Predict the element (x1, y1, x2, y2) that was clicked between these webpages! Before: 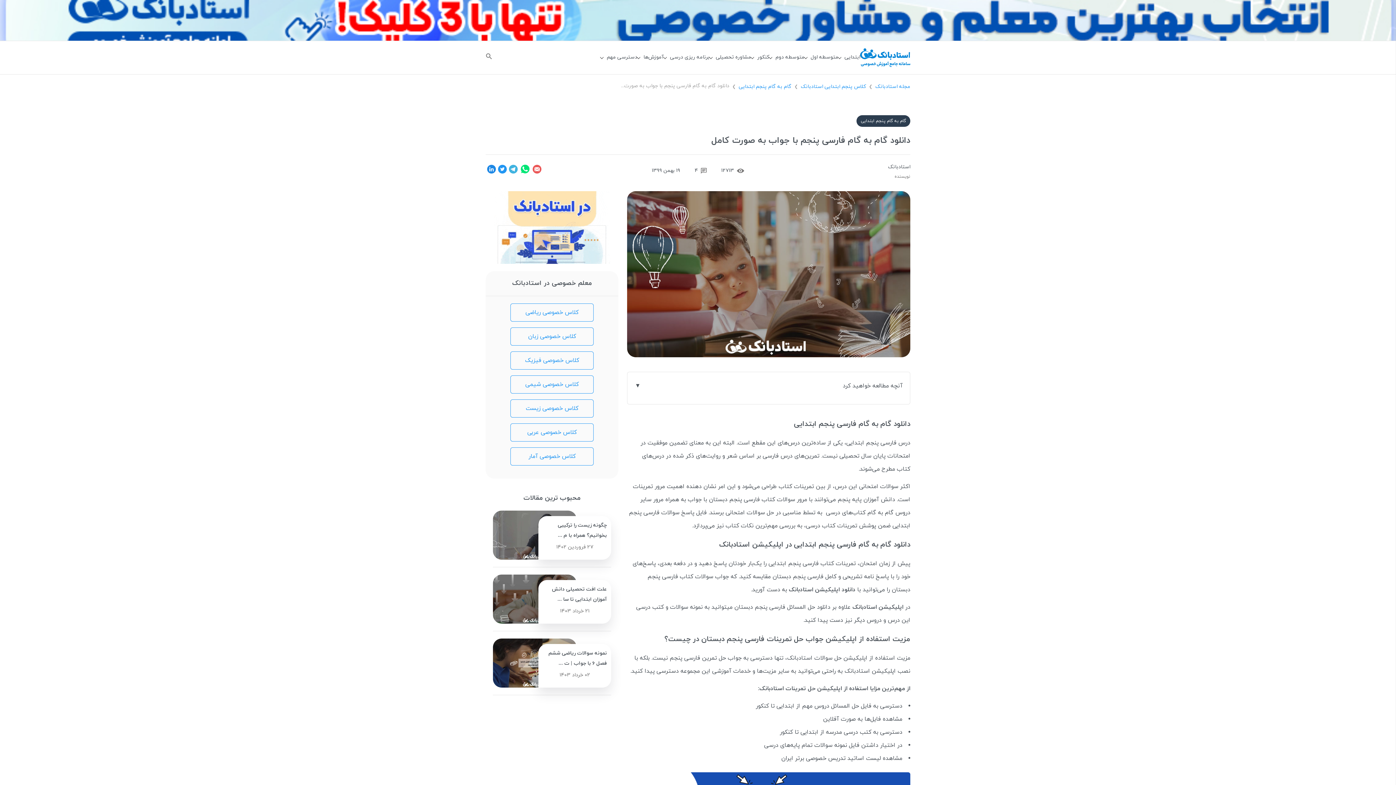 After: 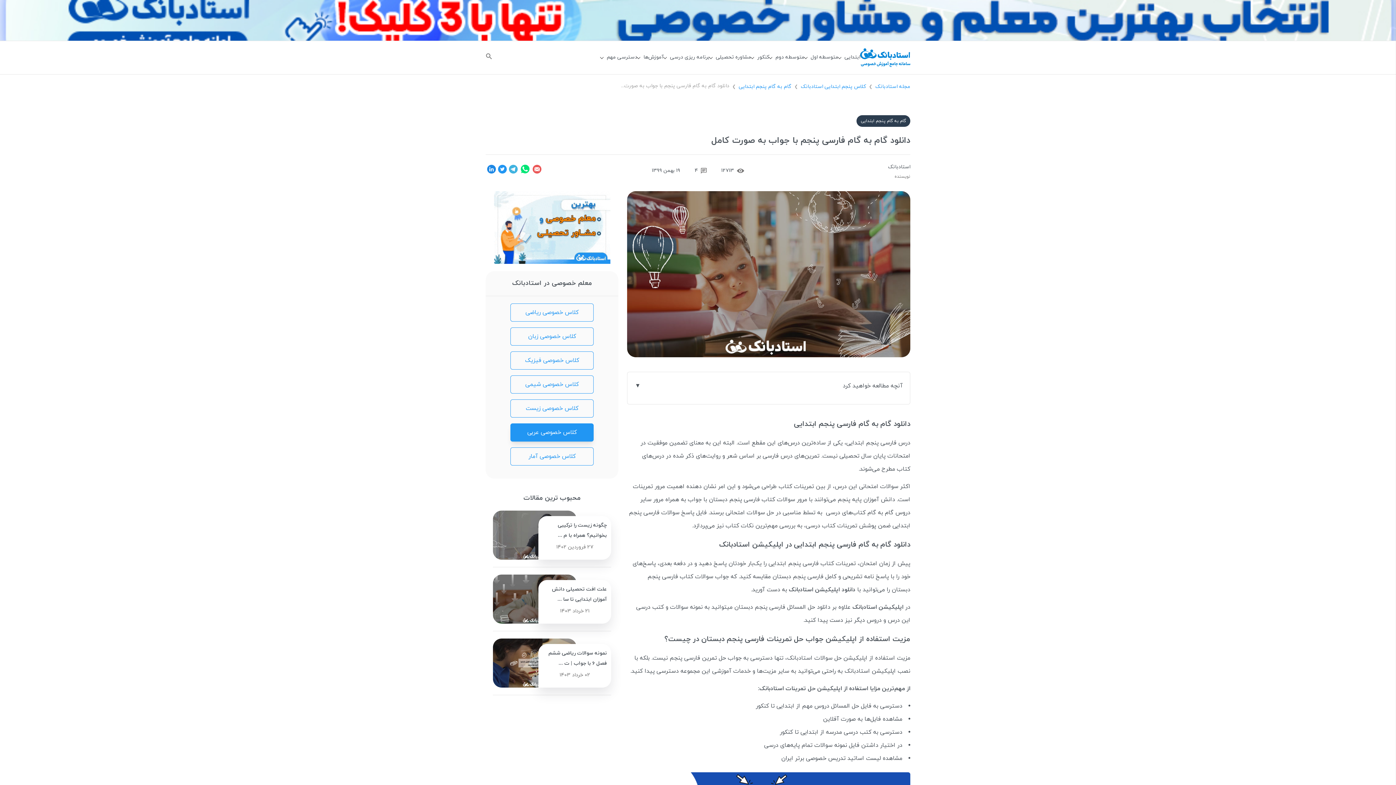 Action: bbox: (510, 423, 593, 441) label: کلاس خصوصی عربی